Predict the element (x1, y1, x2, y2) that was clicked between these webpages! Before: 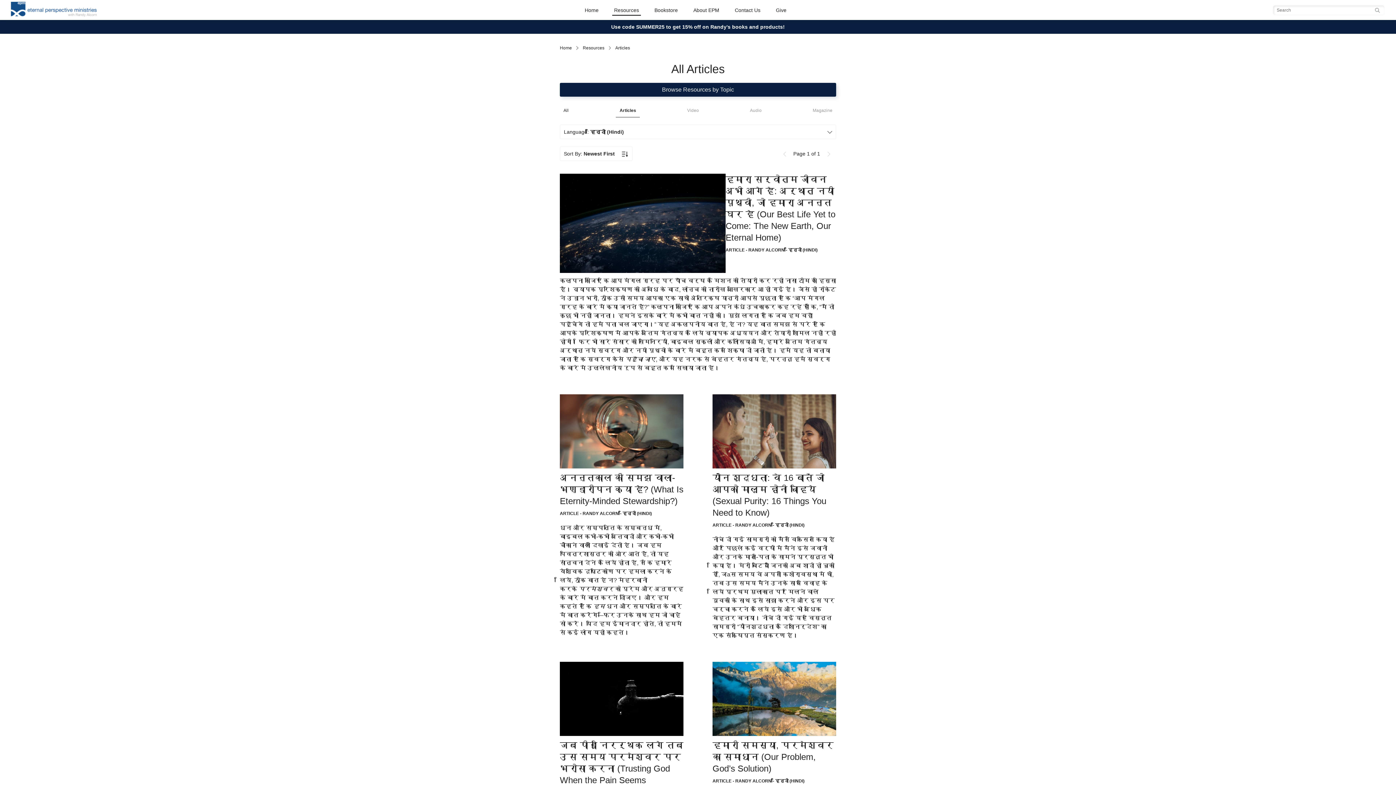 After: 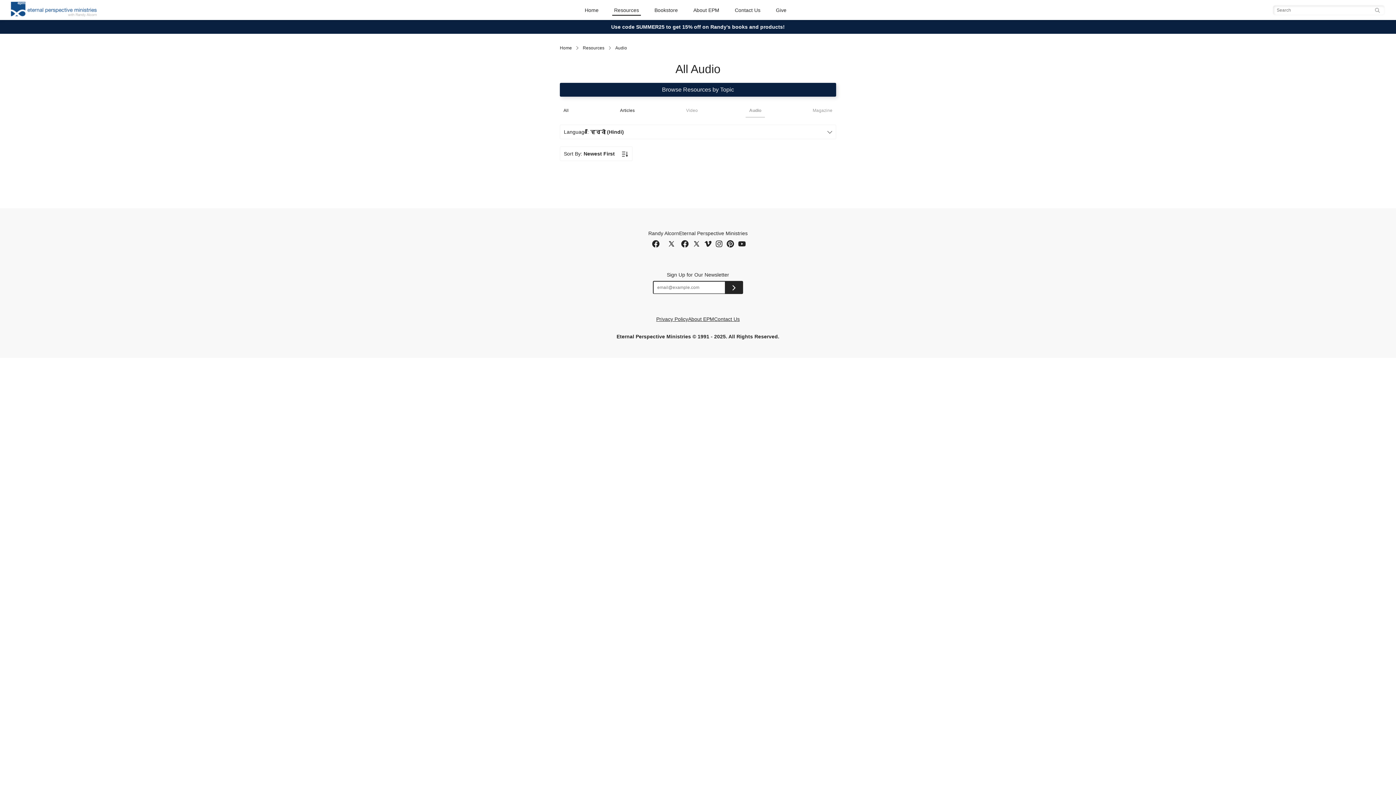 Action: label: Audio bbox: (746, 103, 765, 117)